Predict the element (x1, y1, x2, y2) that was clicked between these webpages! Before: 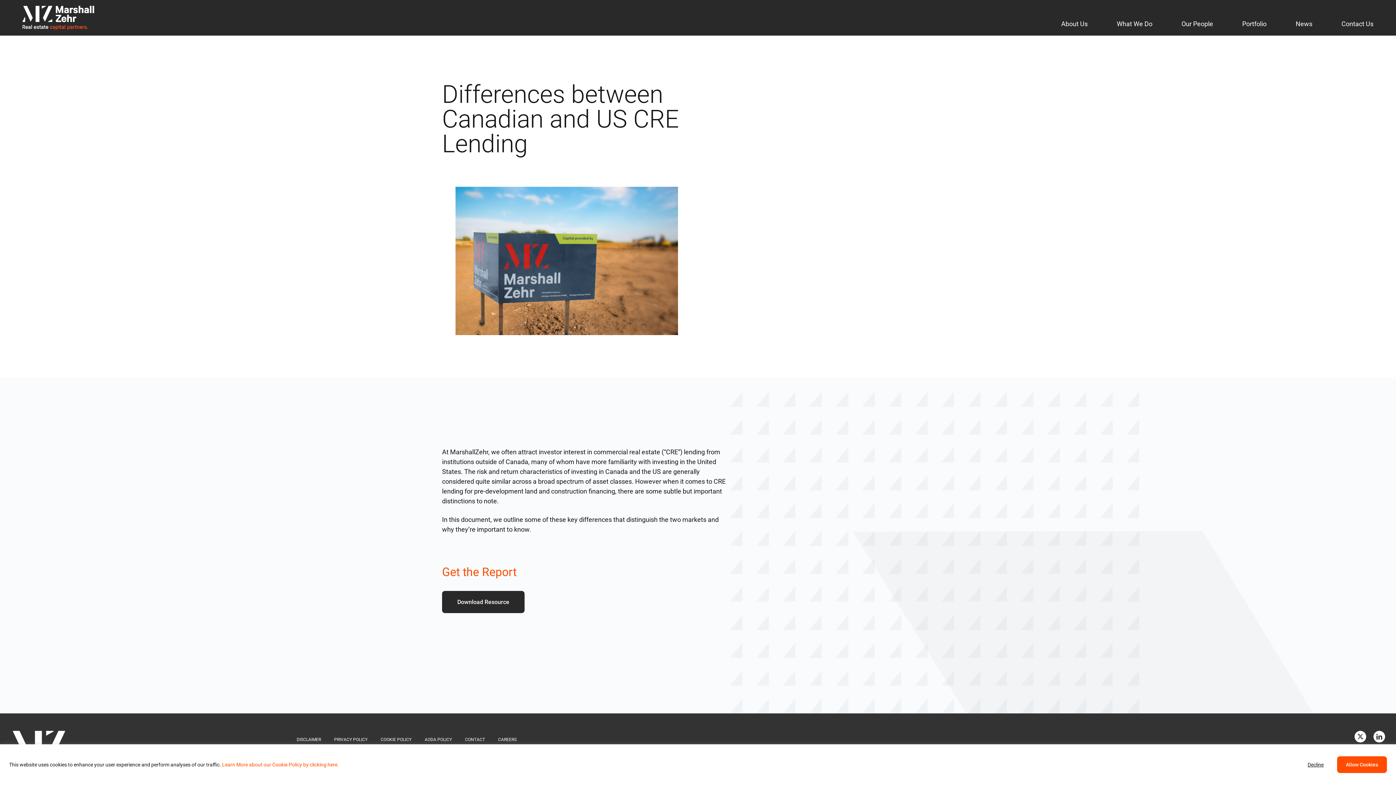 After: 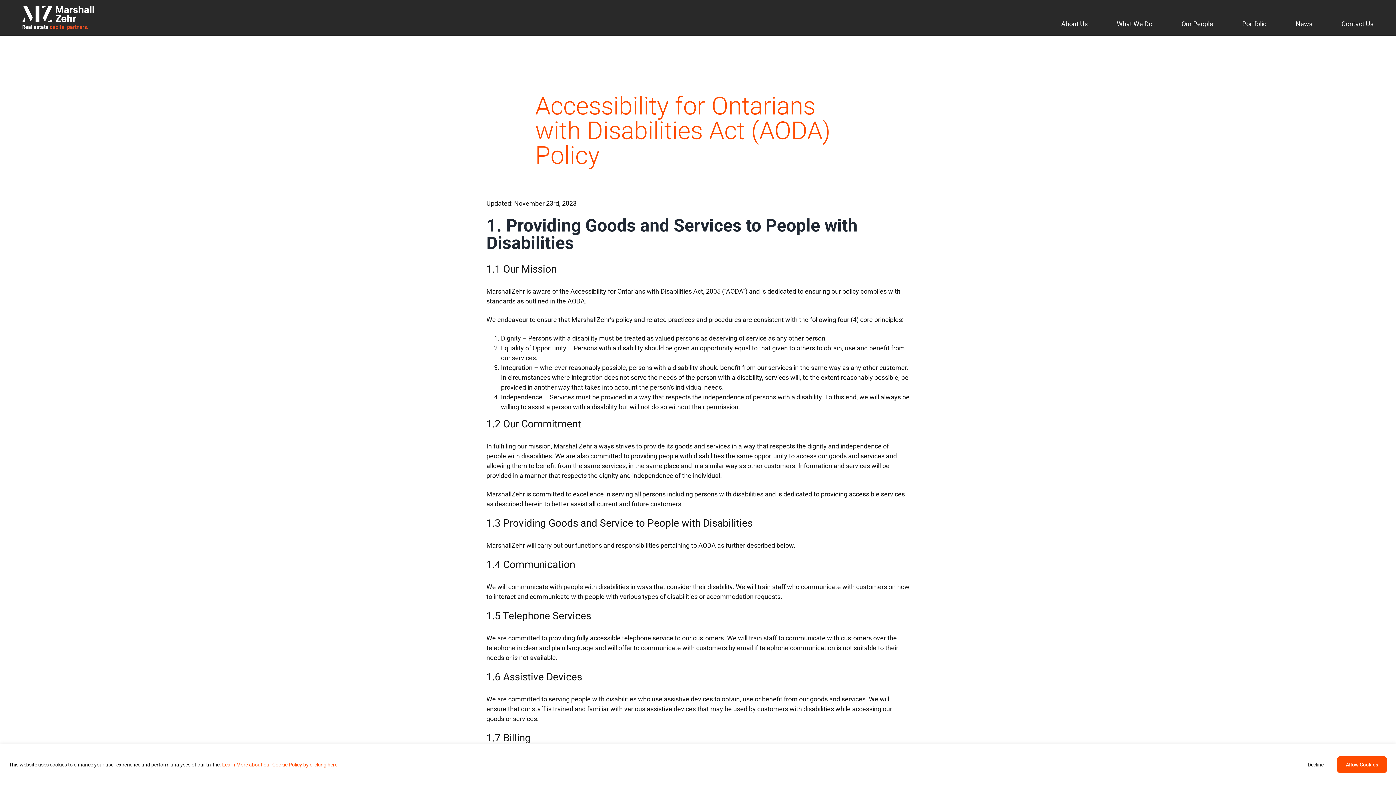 Action: label: AODA POLICY bbox: (424, 731, 452, 748)